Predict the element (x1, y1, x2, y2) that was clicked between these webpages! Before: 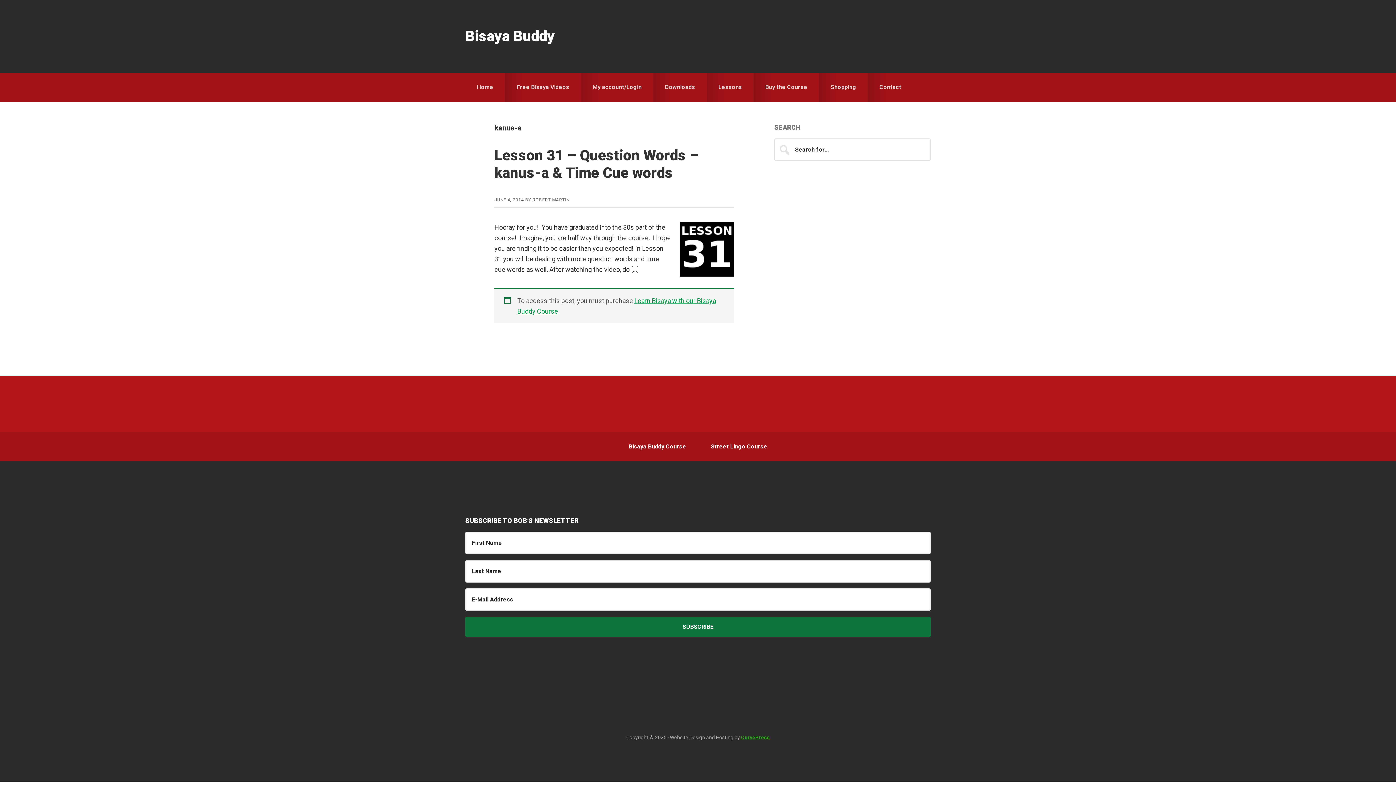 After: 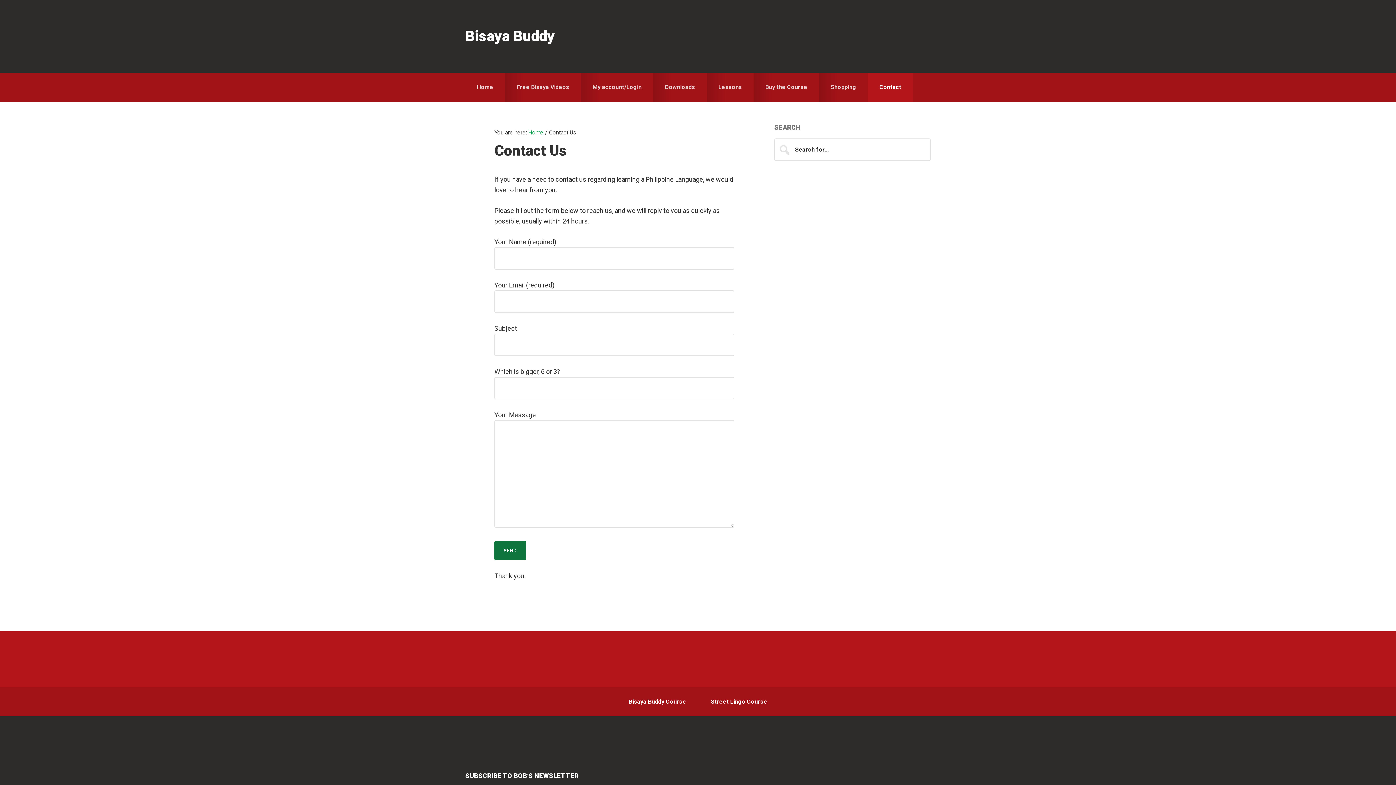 Action: bbox: (868, 72, 913, 101) label: Contact